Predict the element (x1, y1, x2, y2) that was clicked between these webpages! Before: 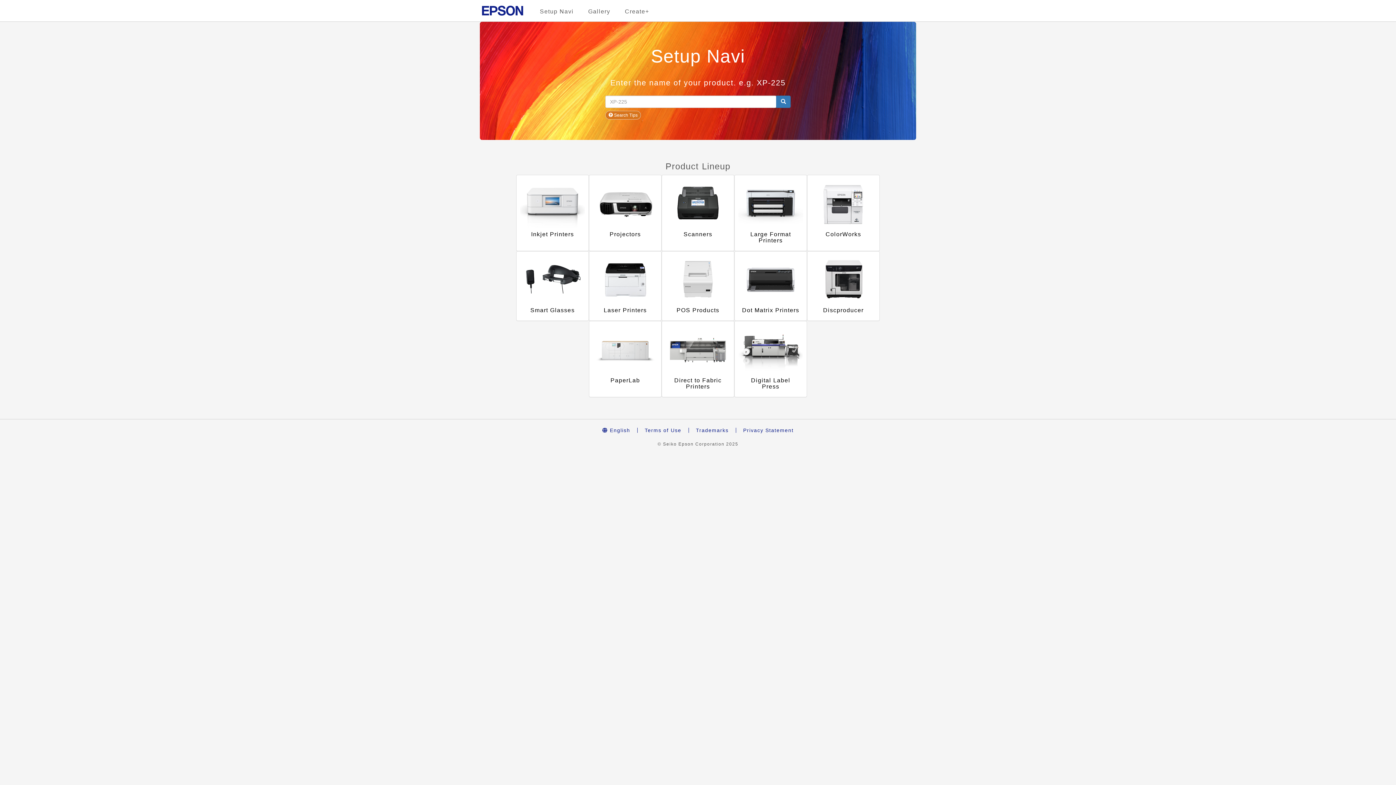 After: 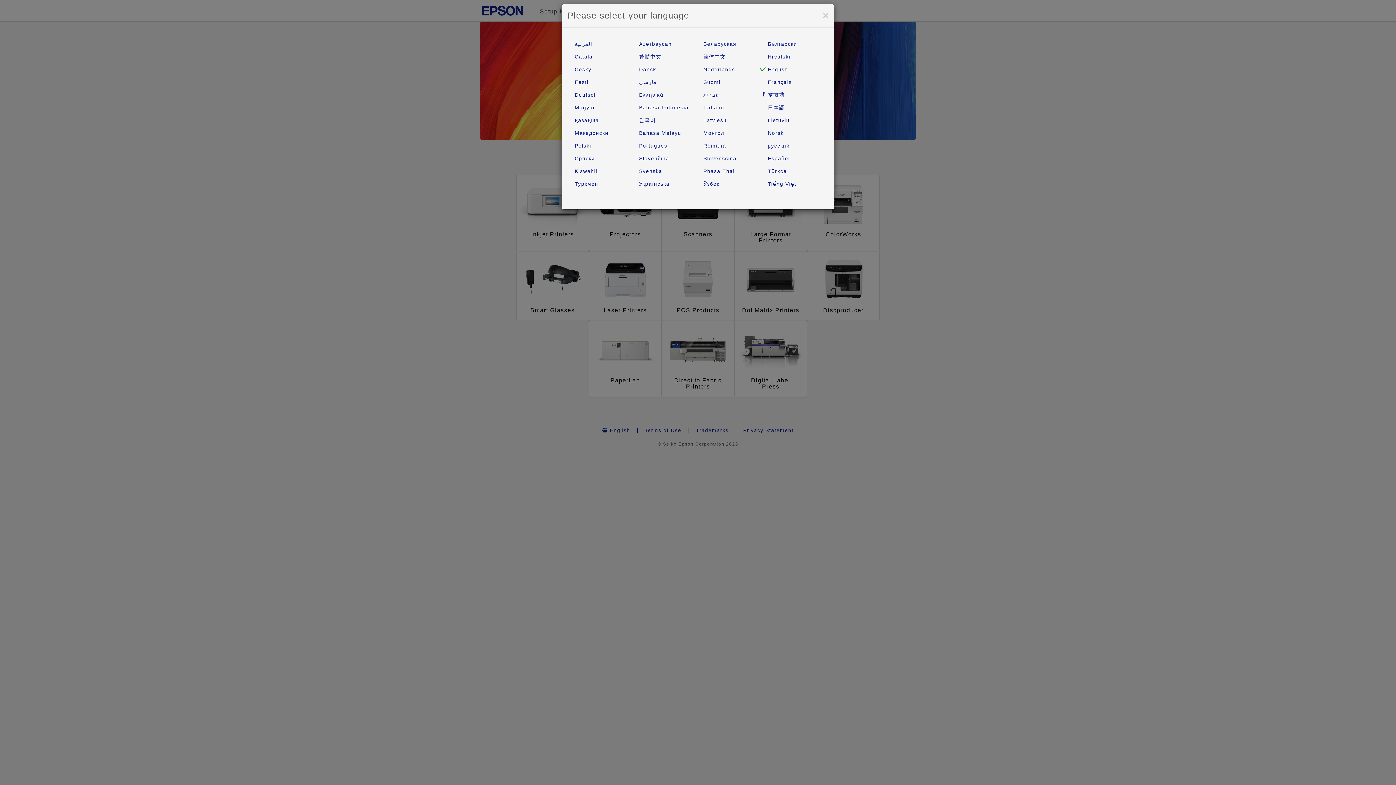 Action: label:  English bbox: (595, 427, 637, 433)